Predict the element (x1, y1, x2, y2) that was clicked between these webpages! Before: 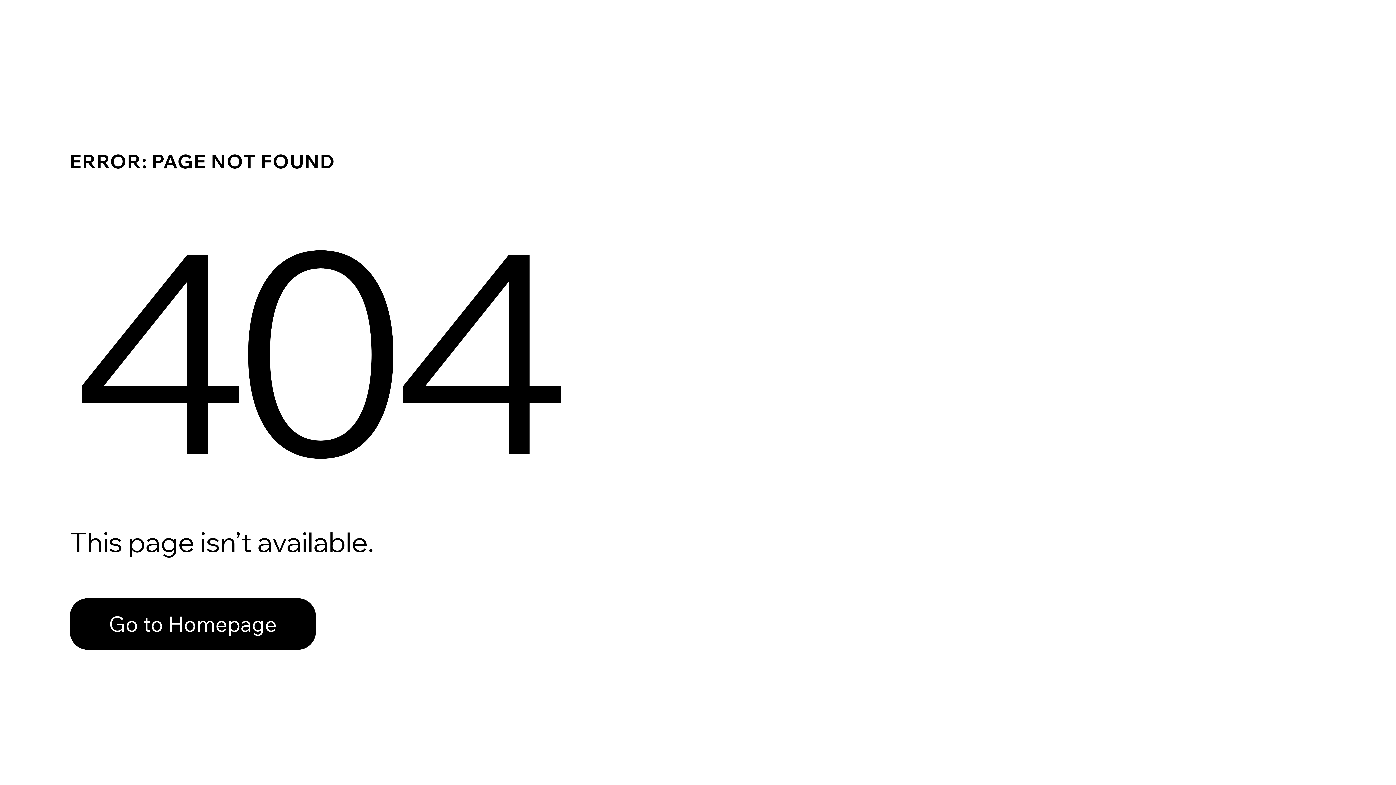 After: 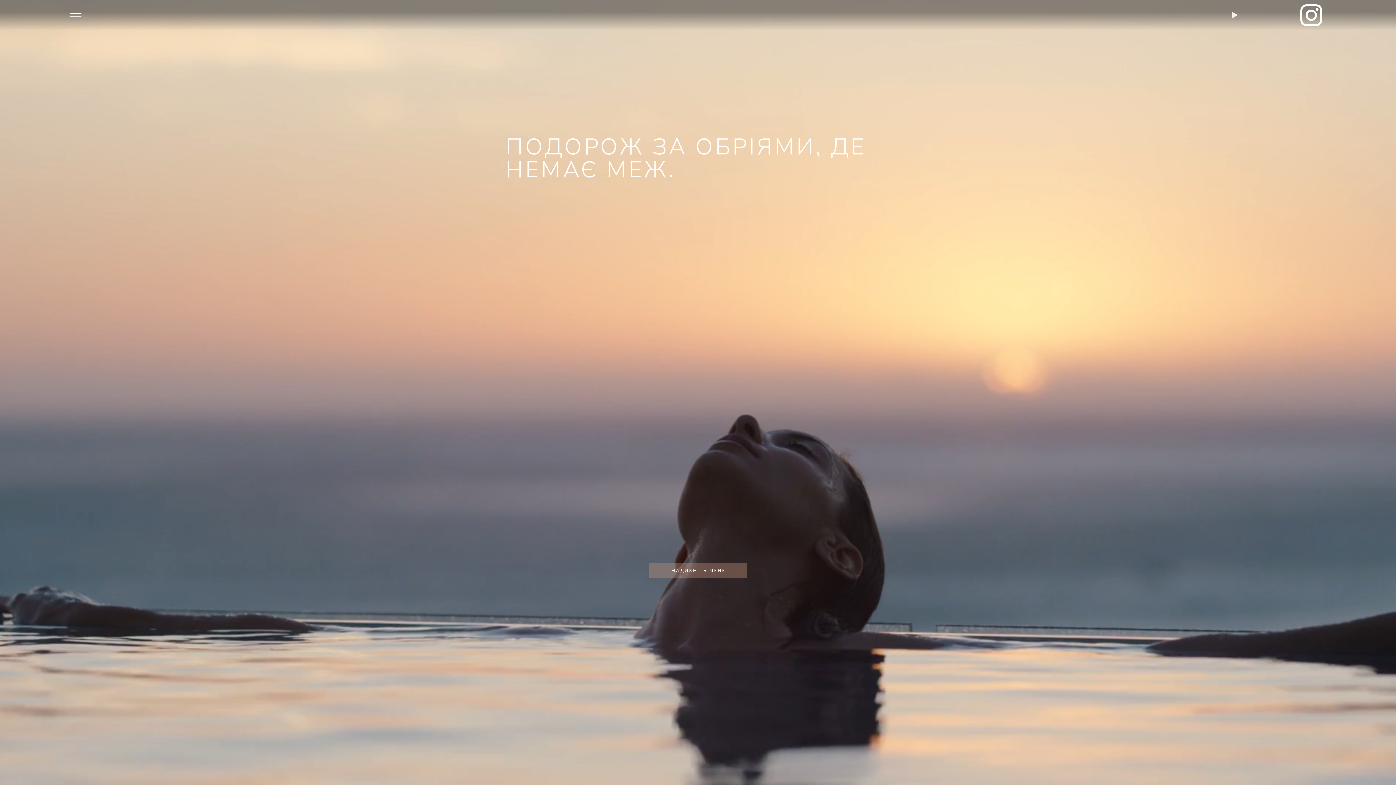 Action: bbox: (69, 598, 316, 650) label: Go to Homepage